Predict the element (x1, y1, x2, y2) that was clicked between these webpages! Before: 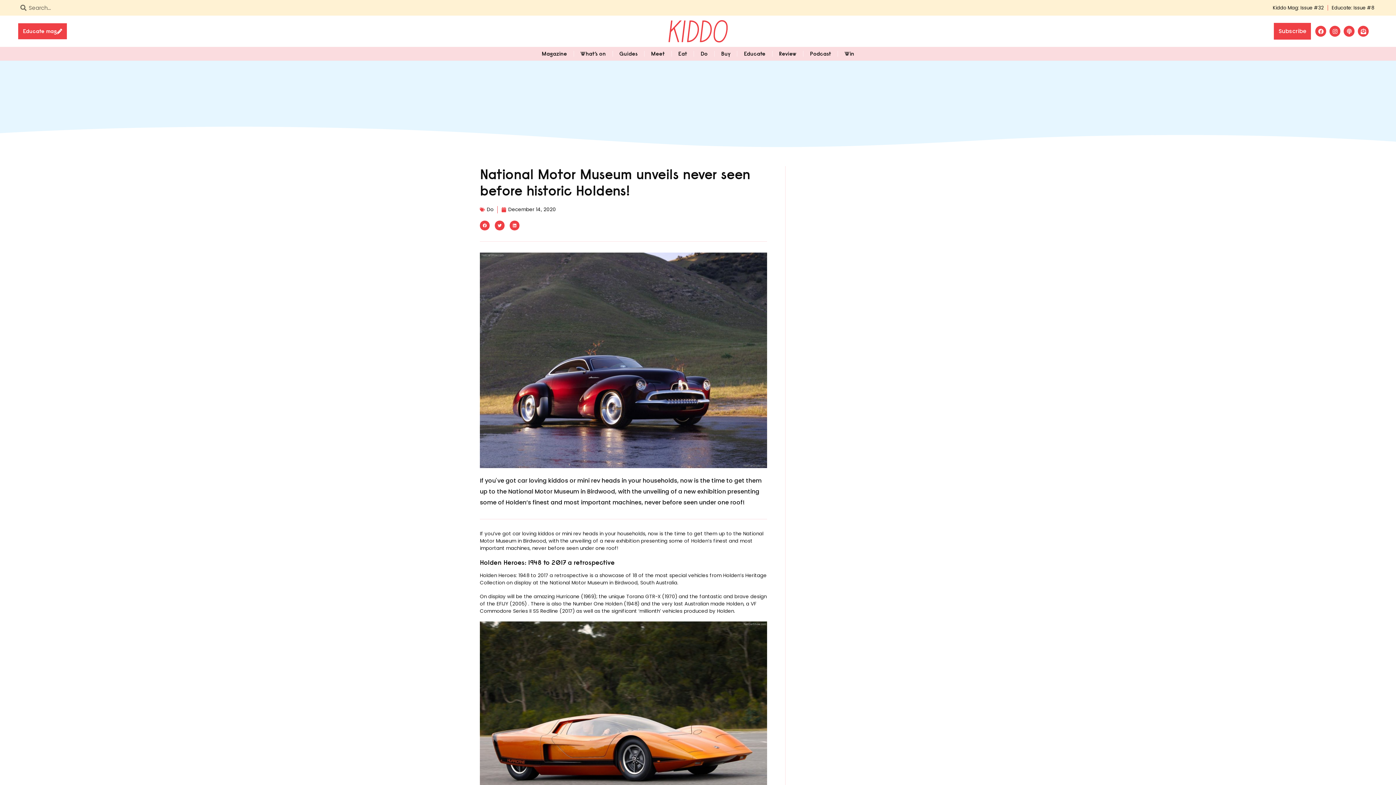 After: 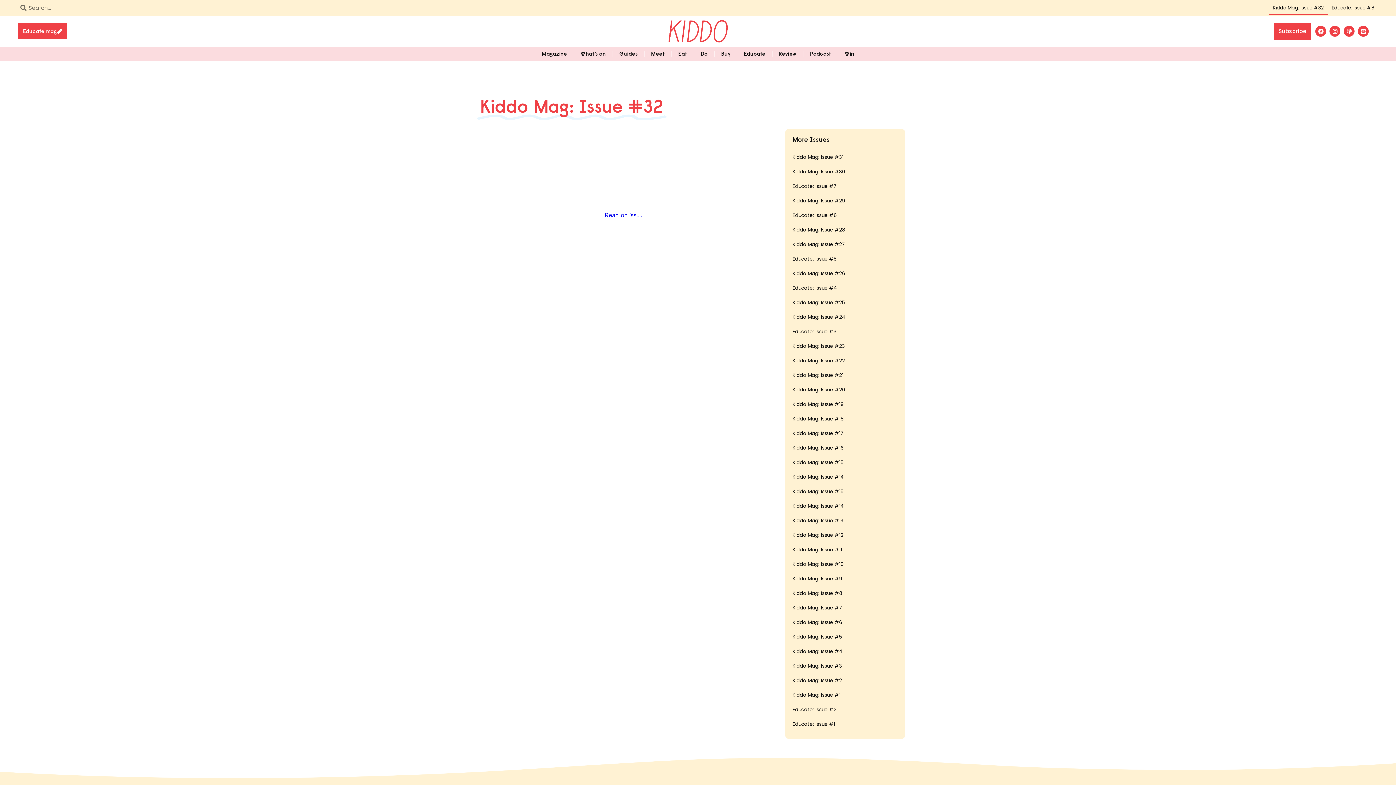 Action: bbox: (1269, 0, 1328, 15) label: Kiddo Mag: Issue #32